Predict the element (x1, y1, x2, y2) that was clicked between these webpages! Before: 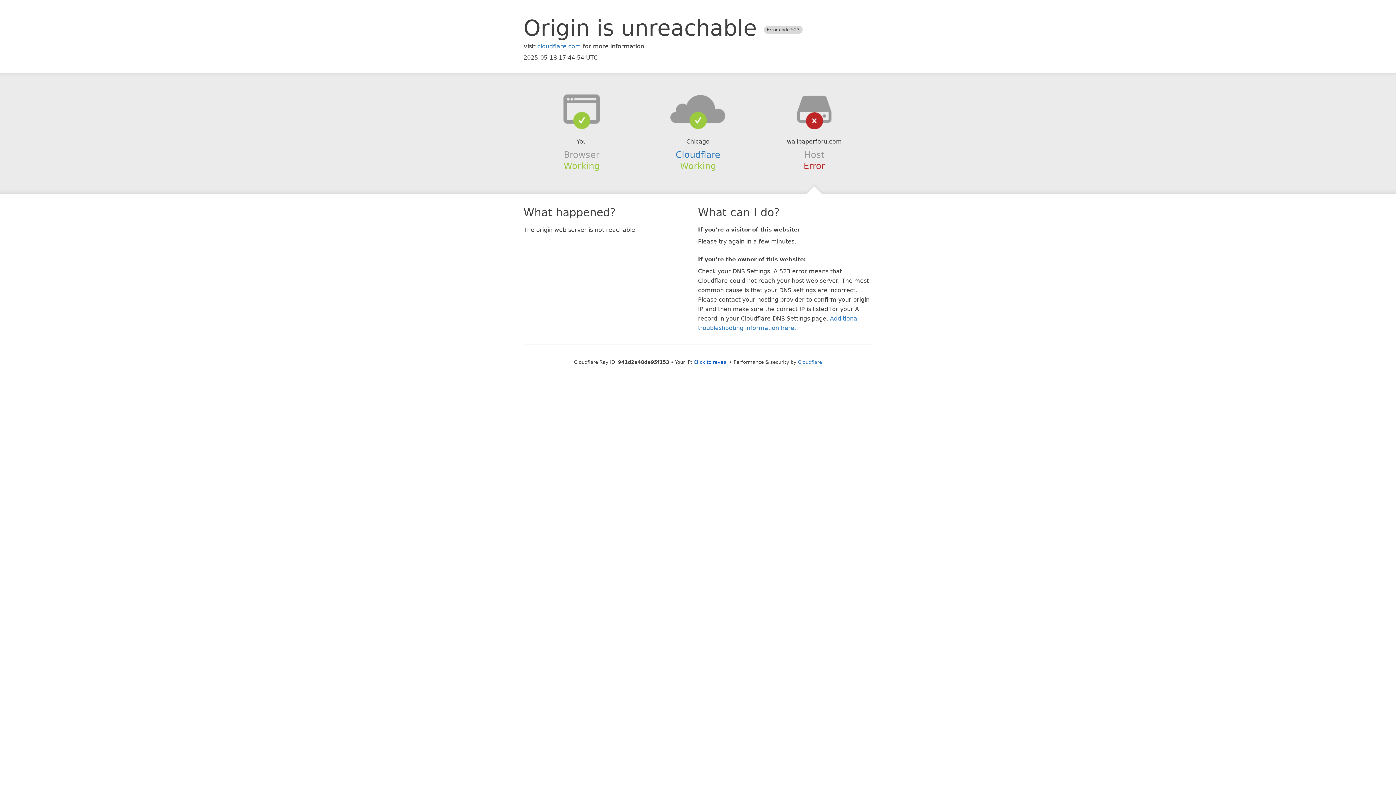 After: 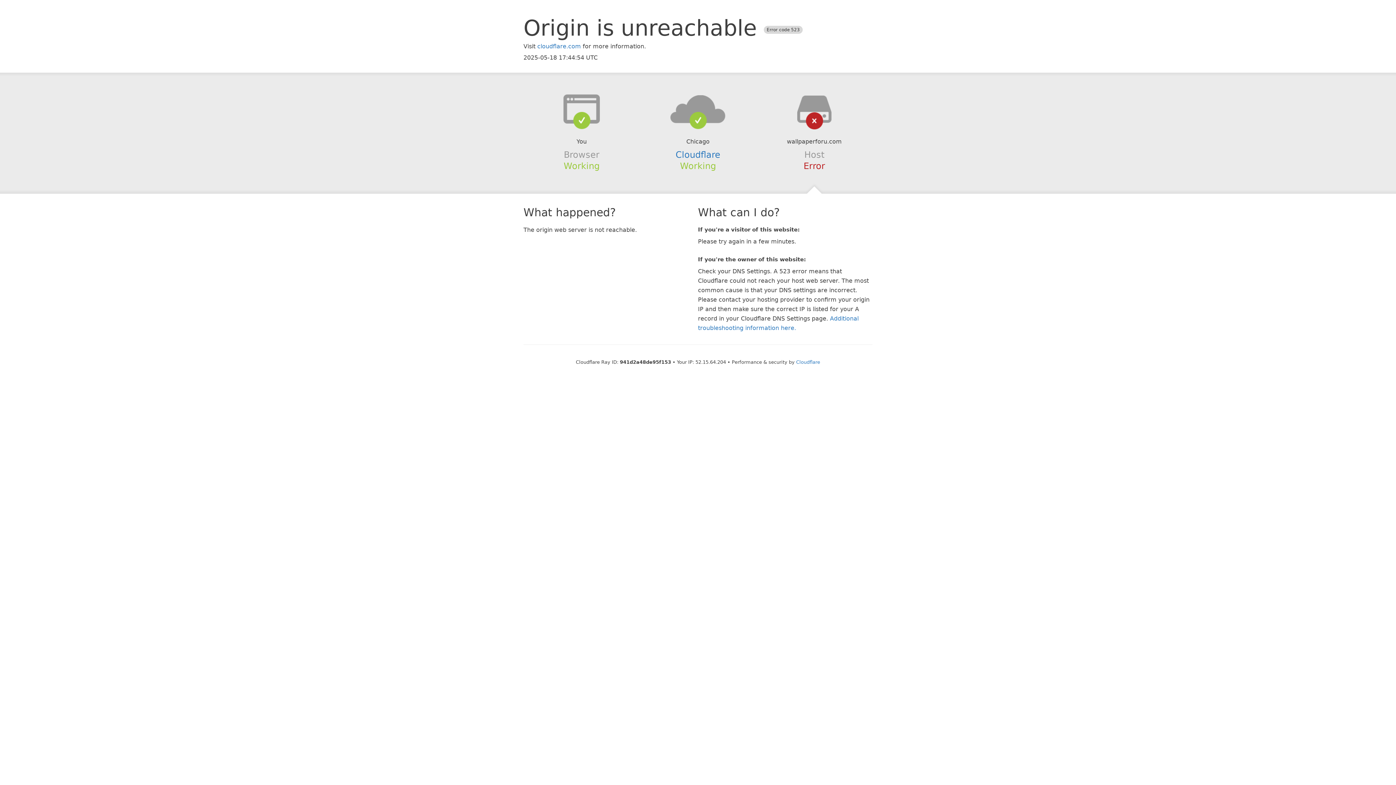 Action: label: Click to reveal bbox: (693, 359, 728, 364)